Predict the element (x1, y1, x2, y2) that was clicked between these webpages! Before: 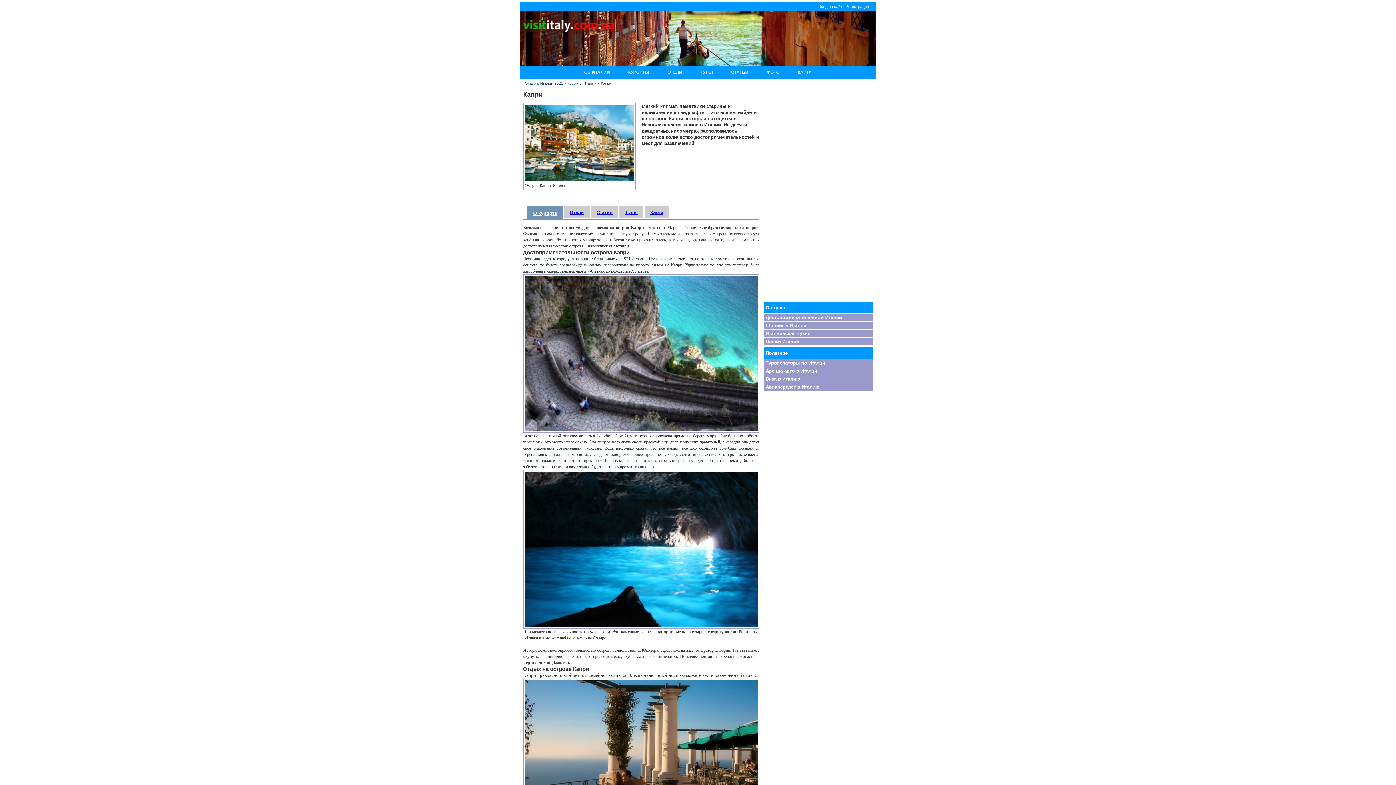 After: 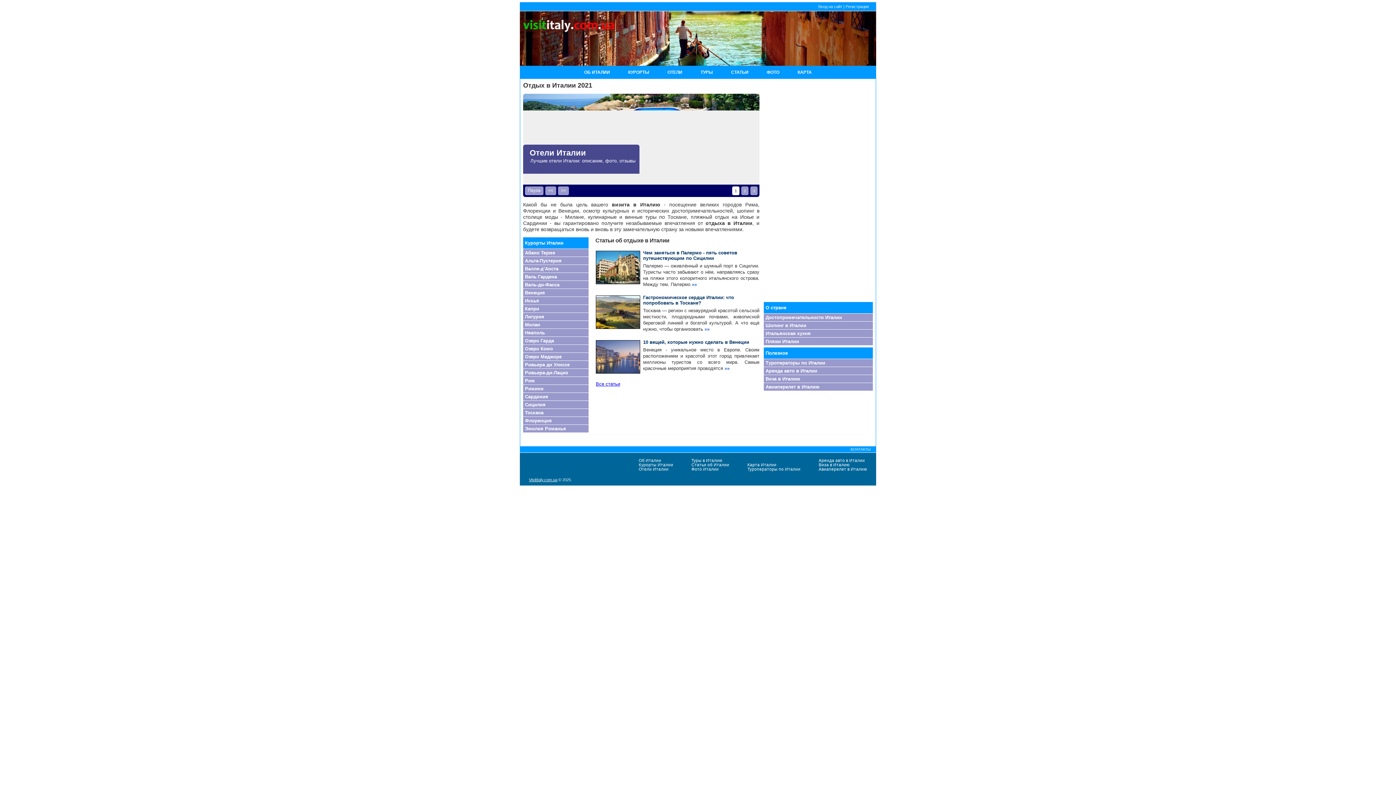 Action: bbox: (520, 61, 636, 66)